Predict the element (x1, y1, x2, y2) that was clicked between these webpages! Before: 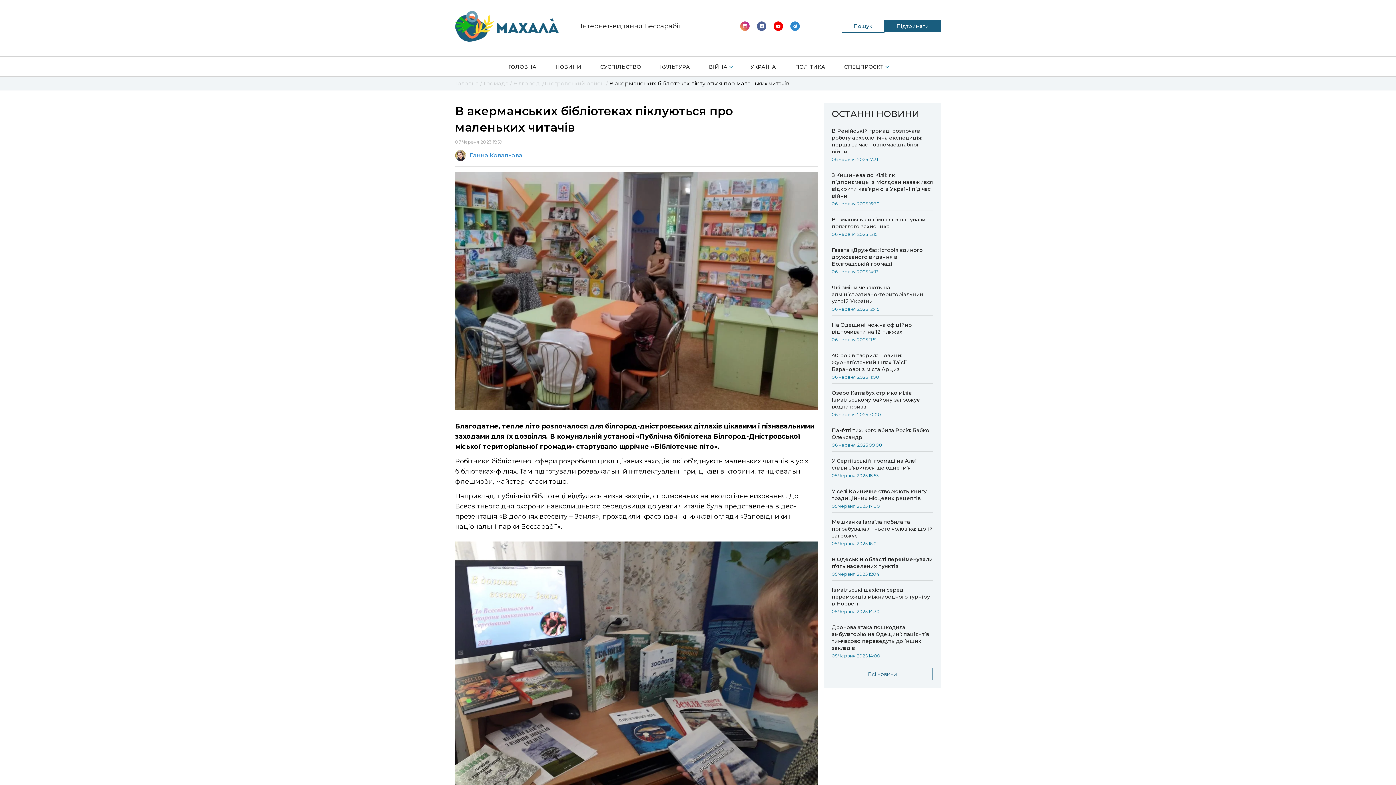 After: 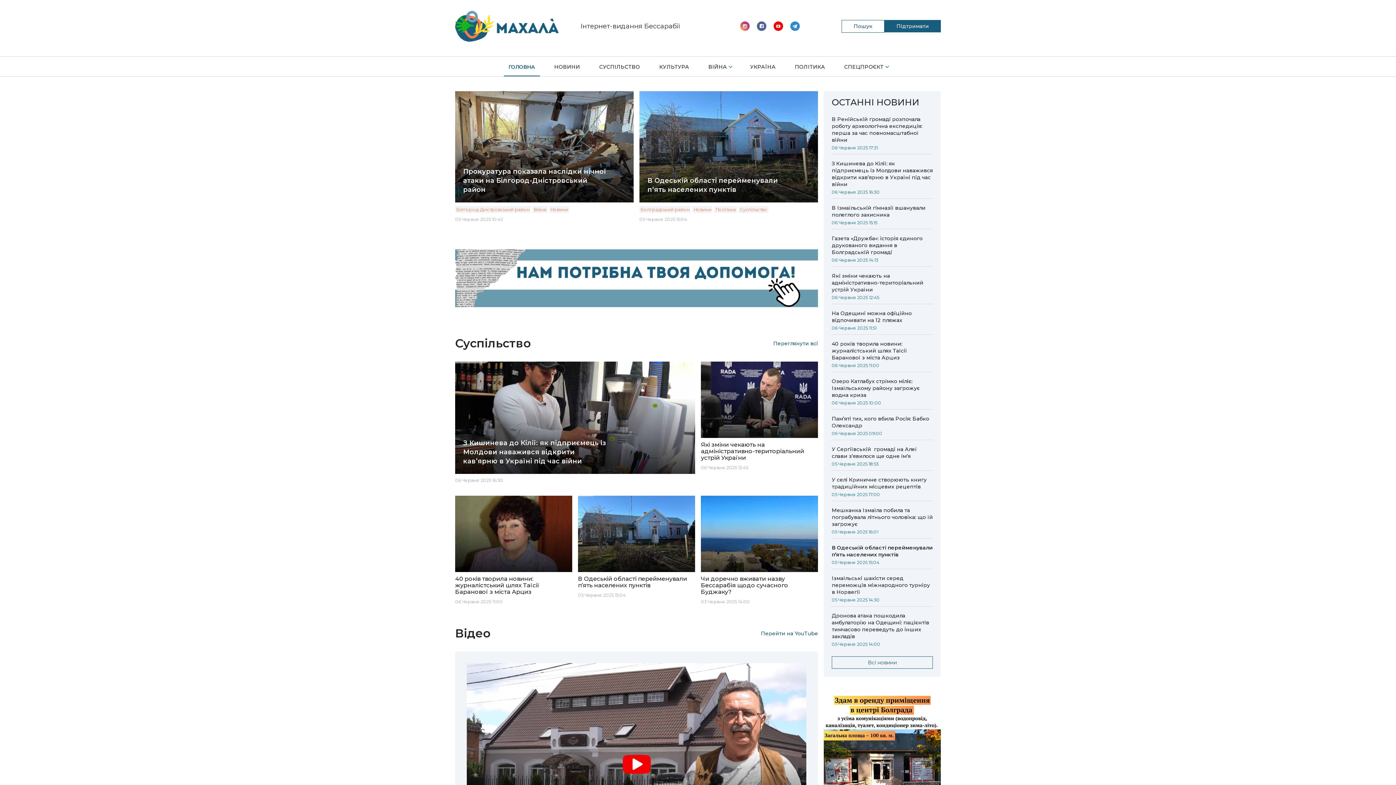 Action: bbox: (455, 10, 558, 41)